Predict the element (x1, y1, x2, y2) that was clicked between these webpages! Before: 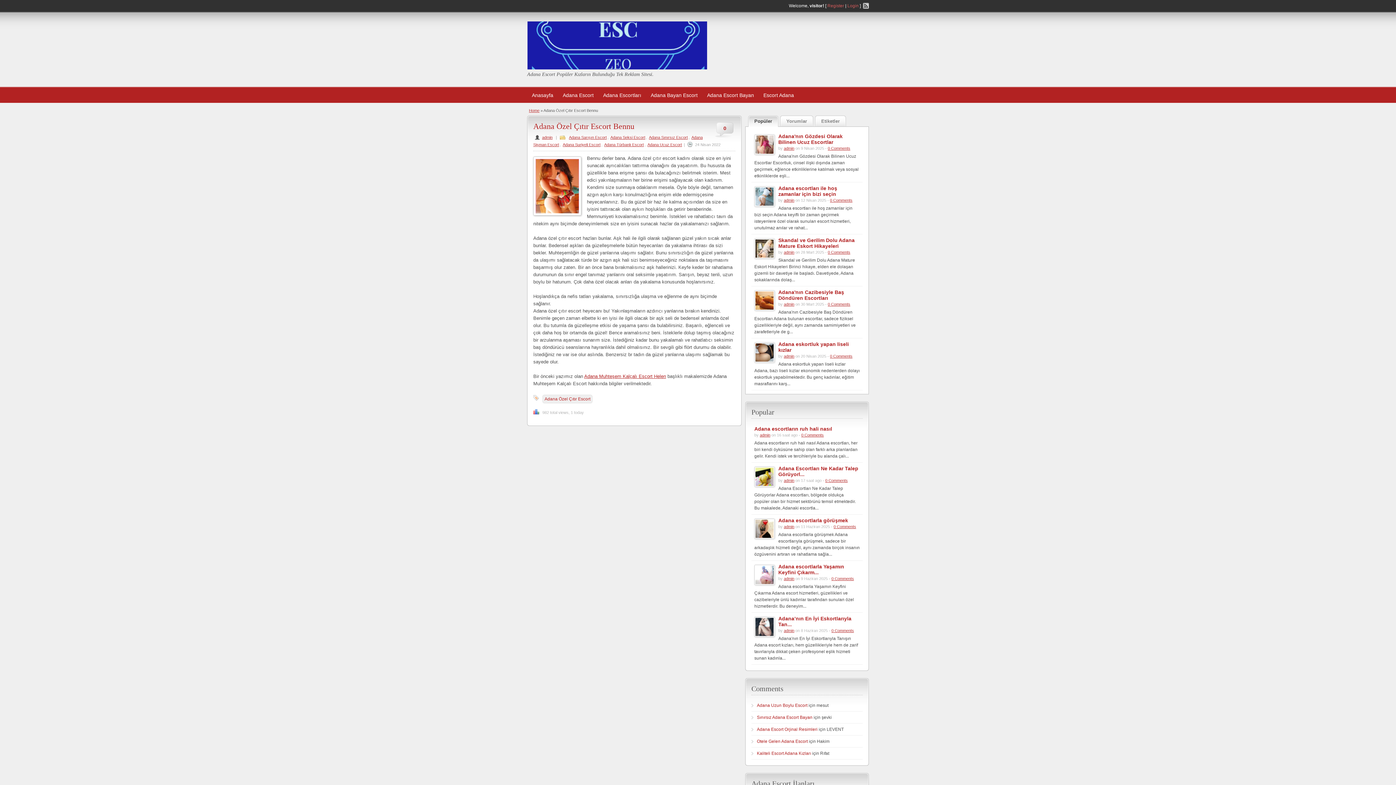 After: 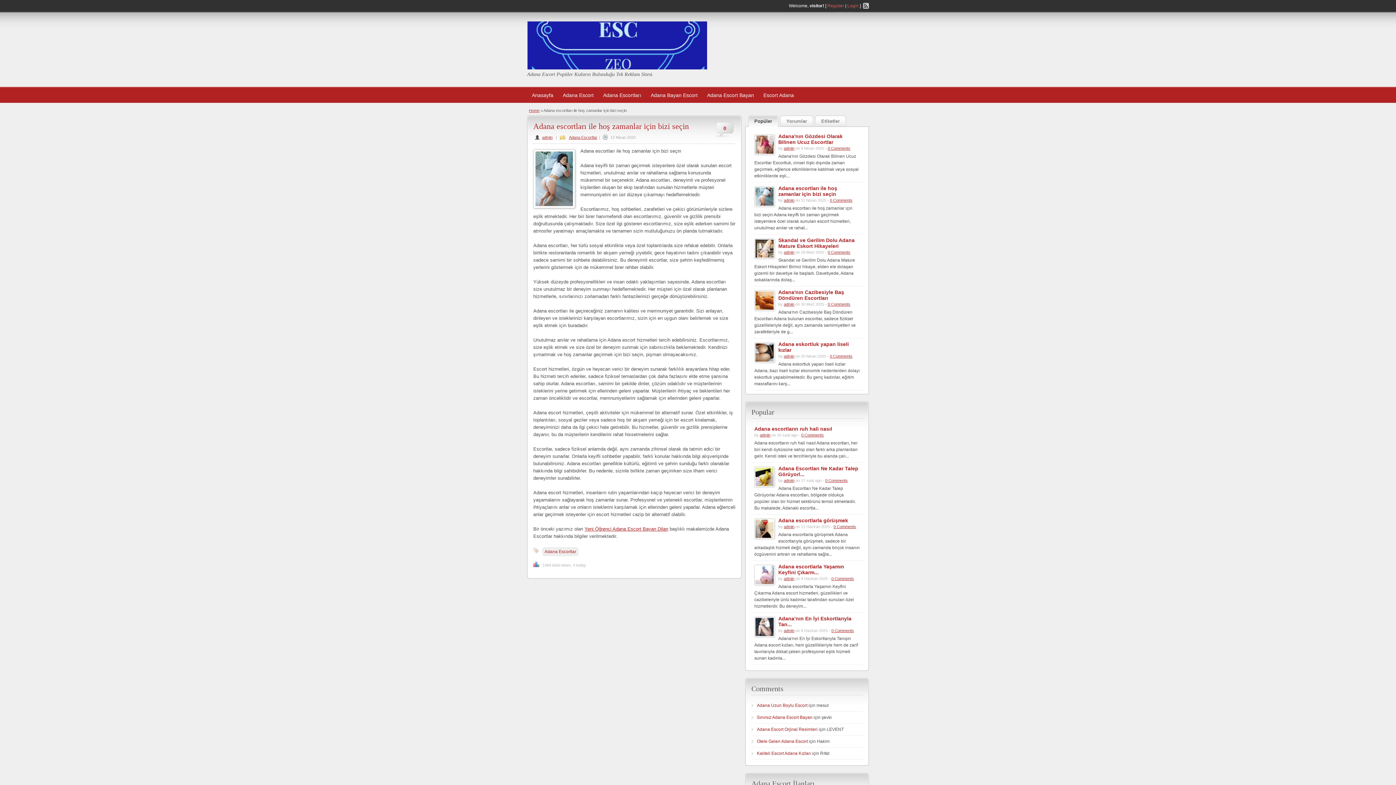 Action: label: Adana escortları ile hoş zamanlar için bizi seçin bbox: (778, 185, 837, 197)